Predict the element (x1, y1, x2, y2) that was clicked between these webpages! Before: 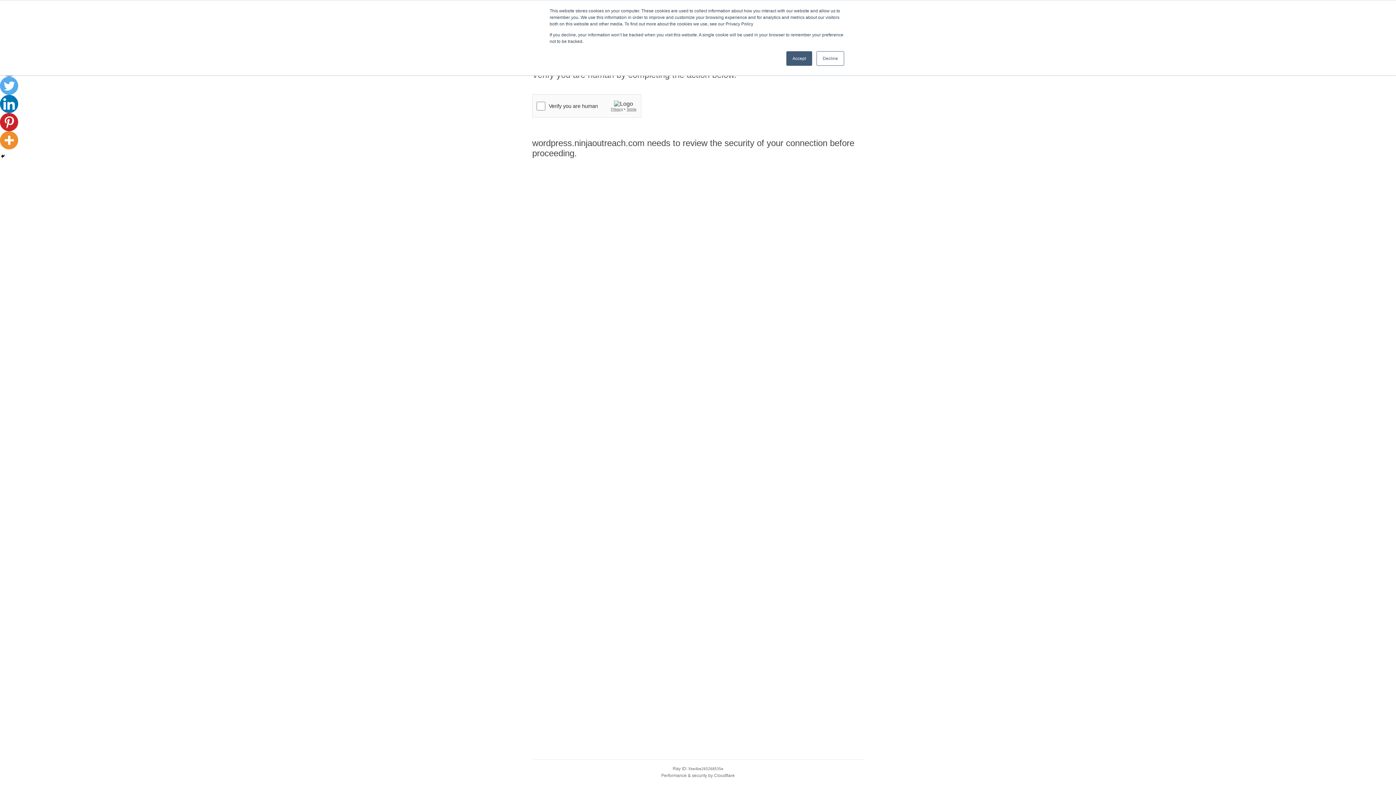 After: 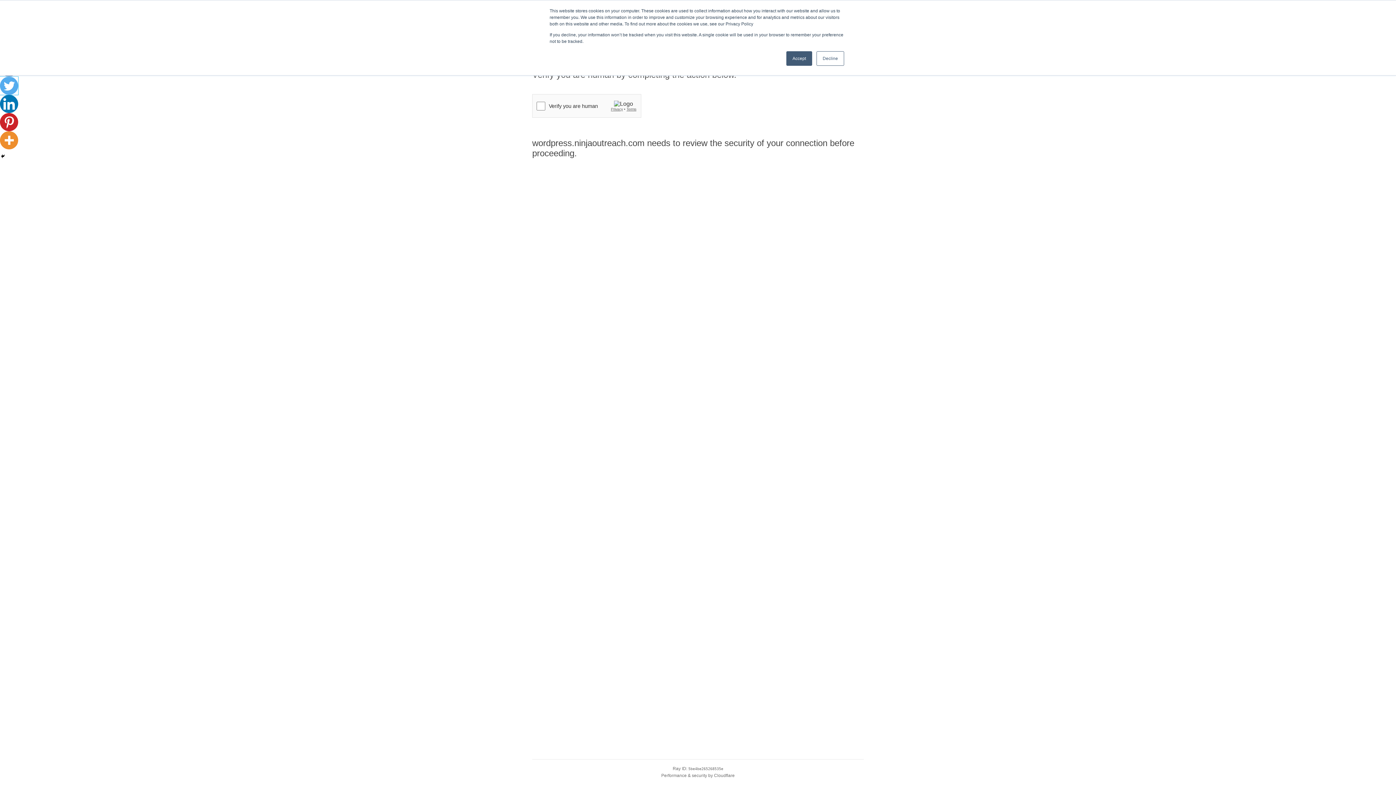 Action: label: Twitter bbox: (0, 76, 18, 94)